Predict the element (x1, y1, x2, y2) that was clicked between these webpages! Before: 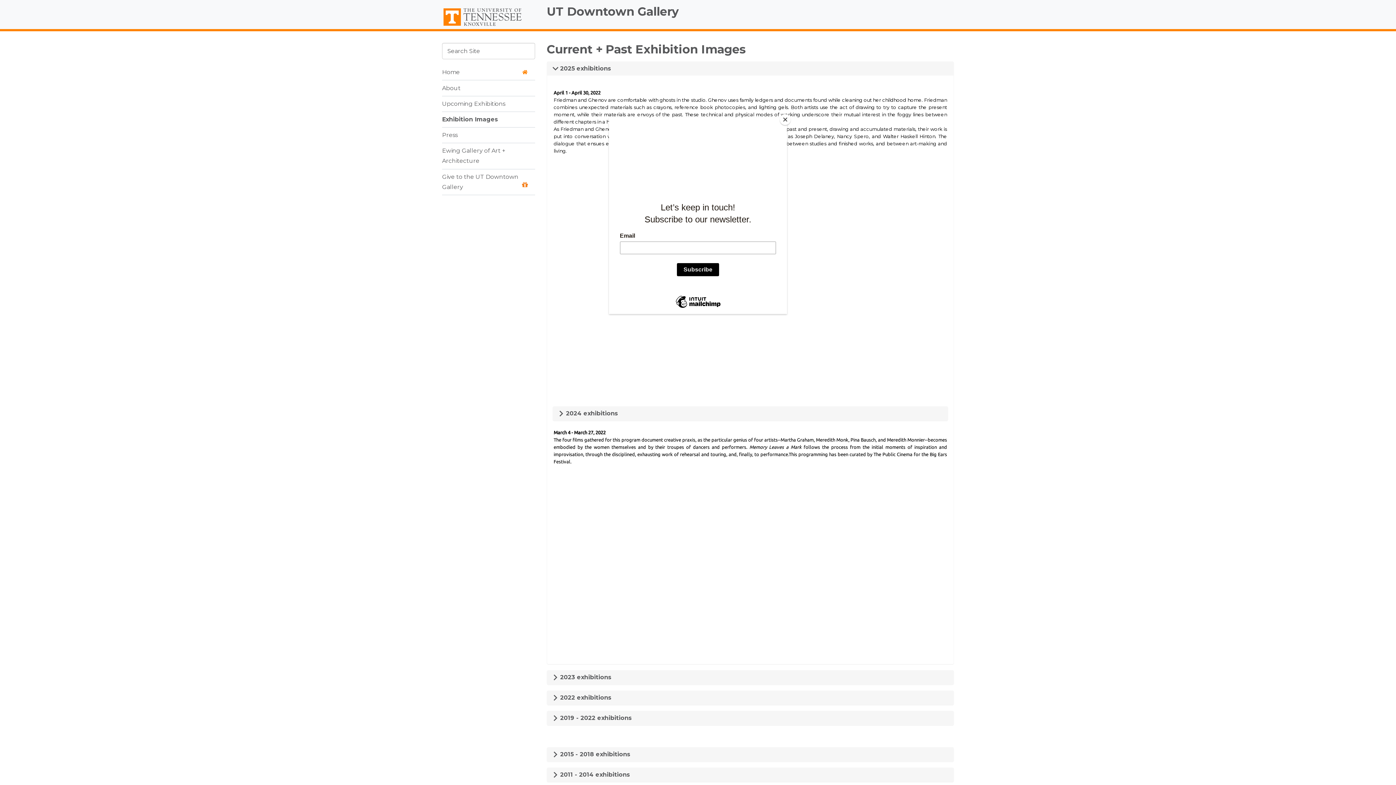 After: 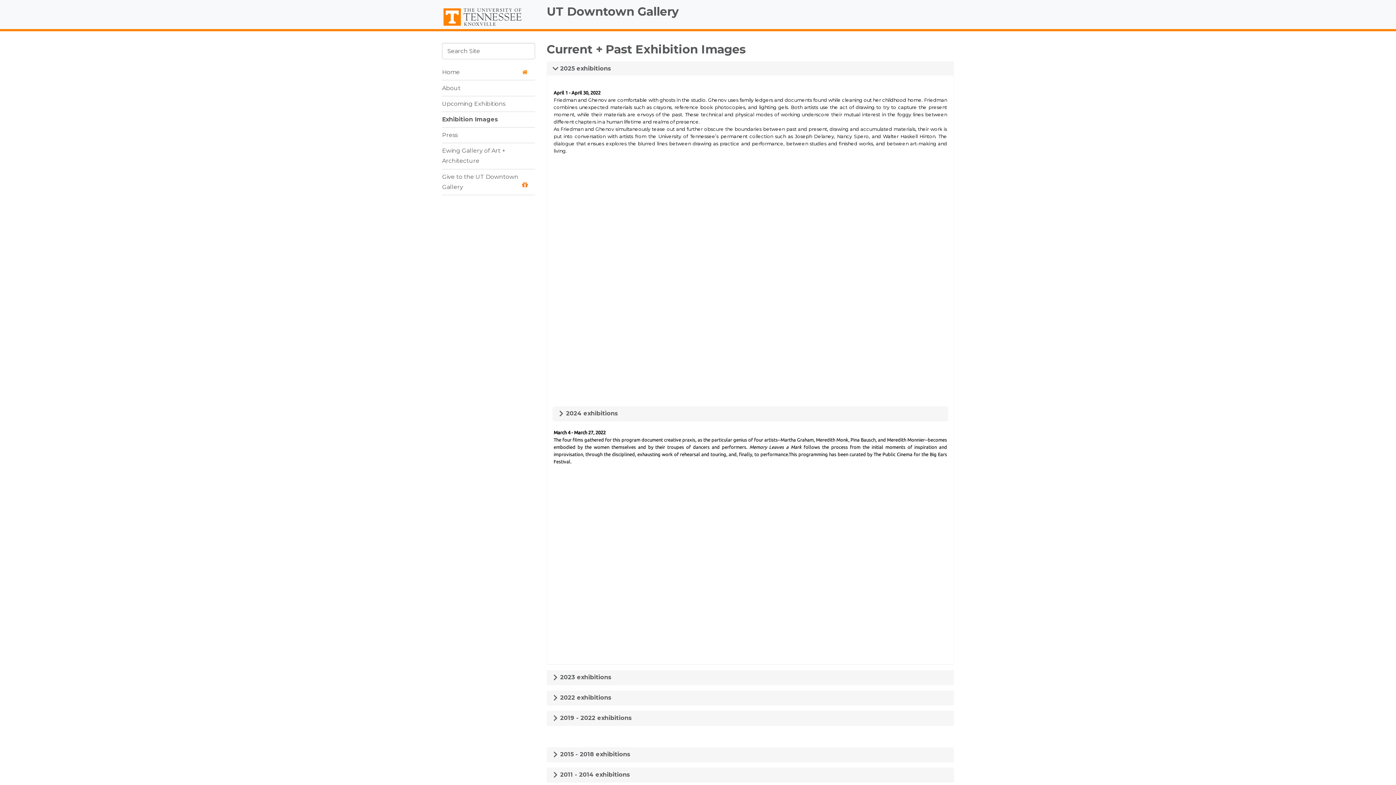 Action: bbox: (780, 114, 790, 125) label: Close